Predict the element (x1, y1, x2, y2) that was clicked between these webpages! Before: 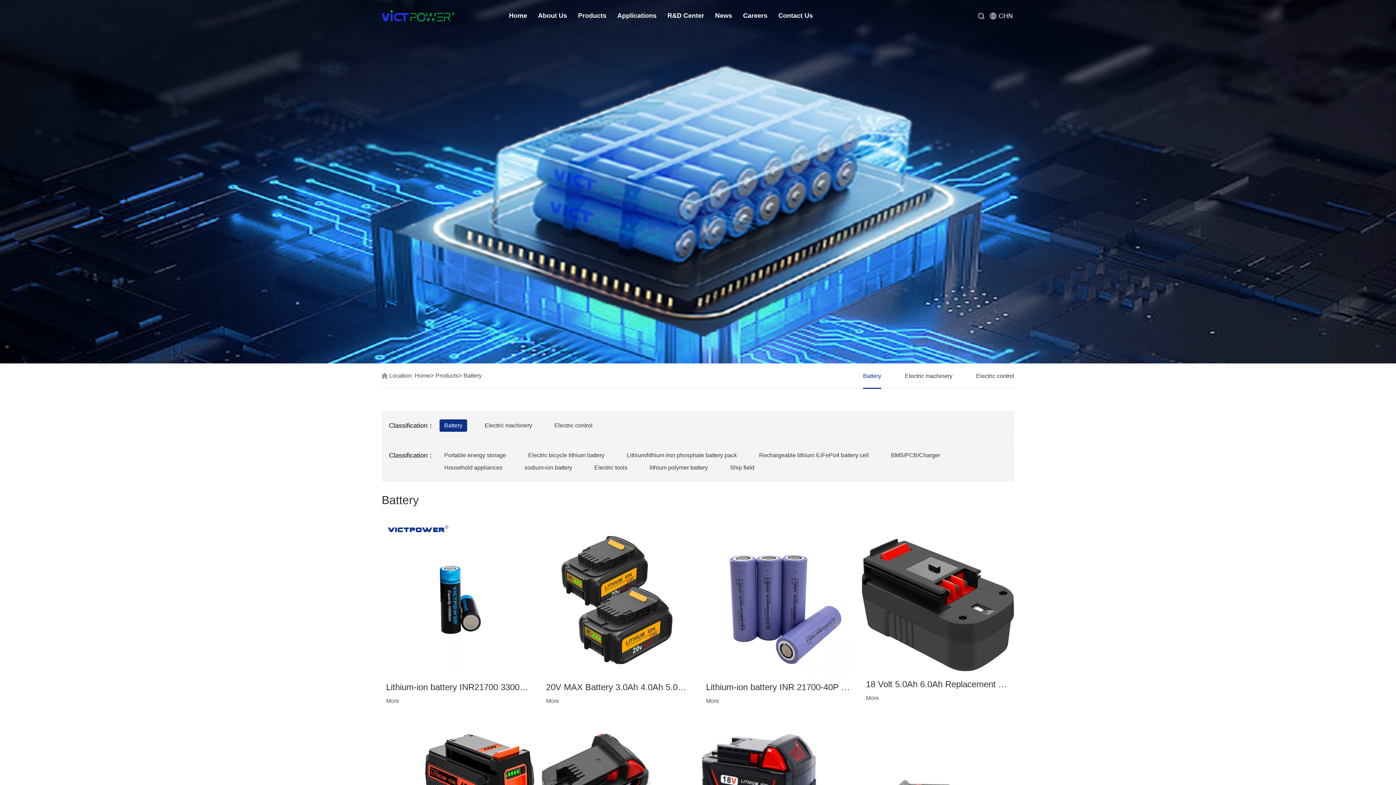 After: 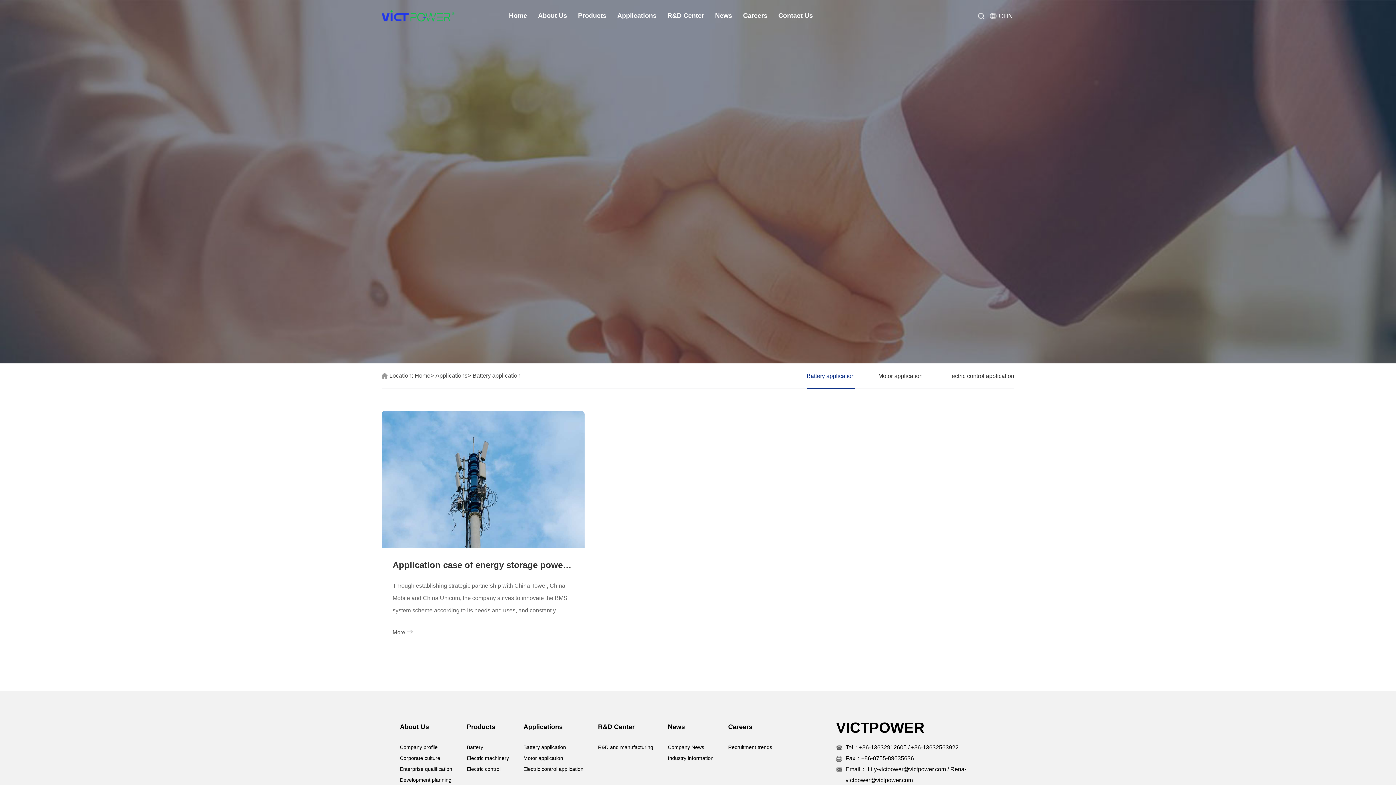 Action: bbox: (617, 12, 656, 19) label: Applications